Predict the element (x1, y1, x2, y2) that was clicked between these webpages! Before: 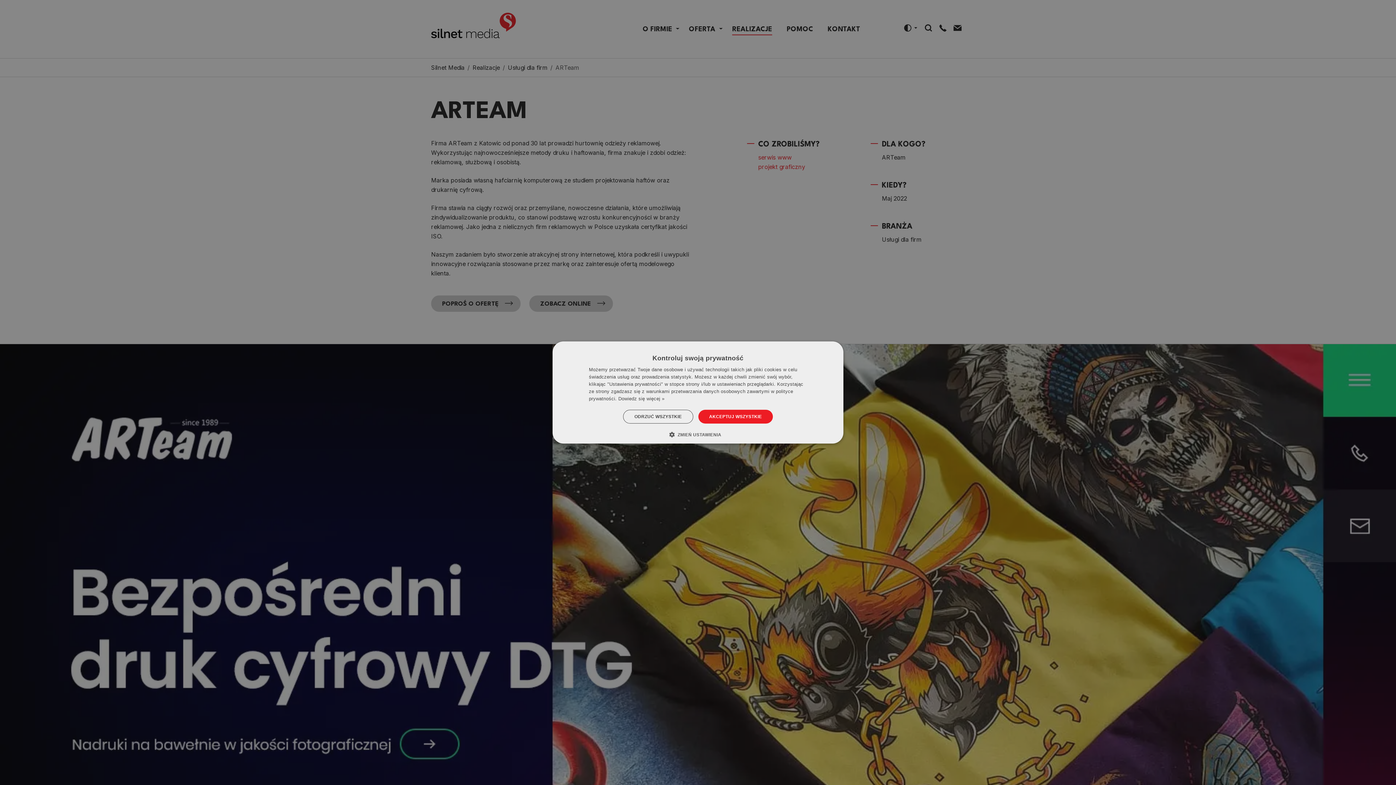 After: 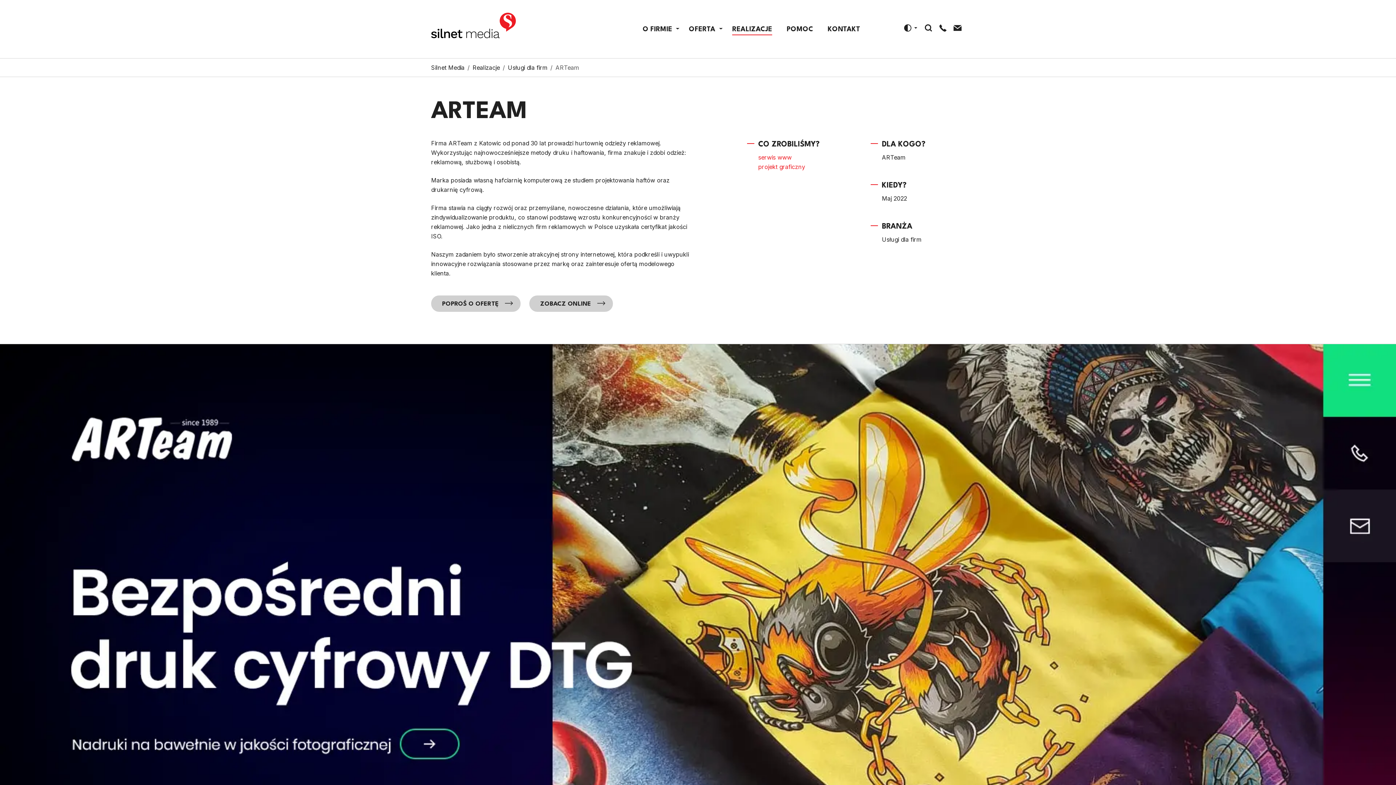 Action: label: AKCEPTUJ WSZYSTKIE bbox: (698, 410, 773, 423)